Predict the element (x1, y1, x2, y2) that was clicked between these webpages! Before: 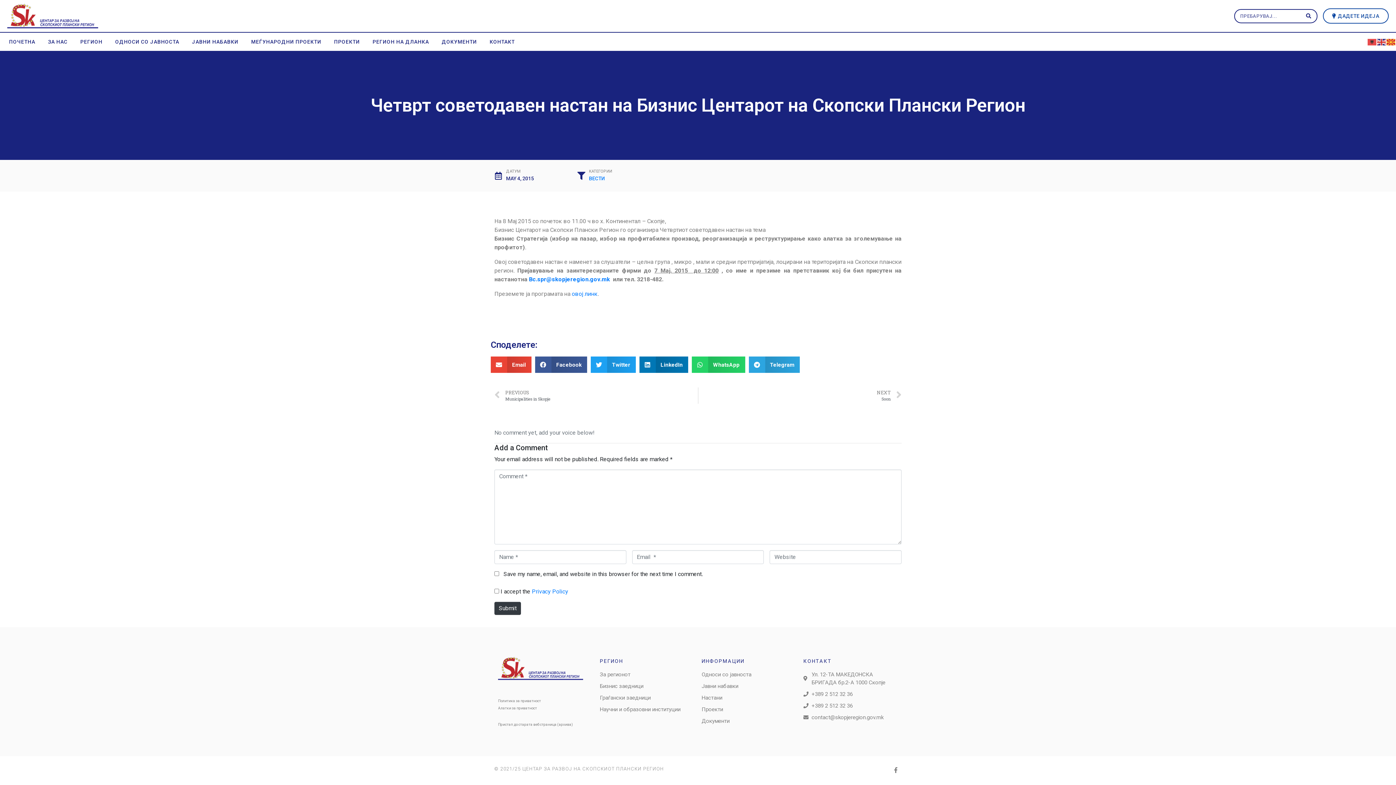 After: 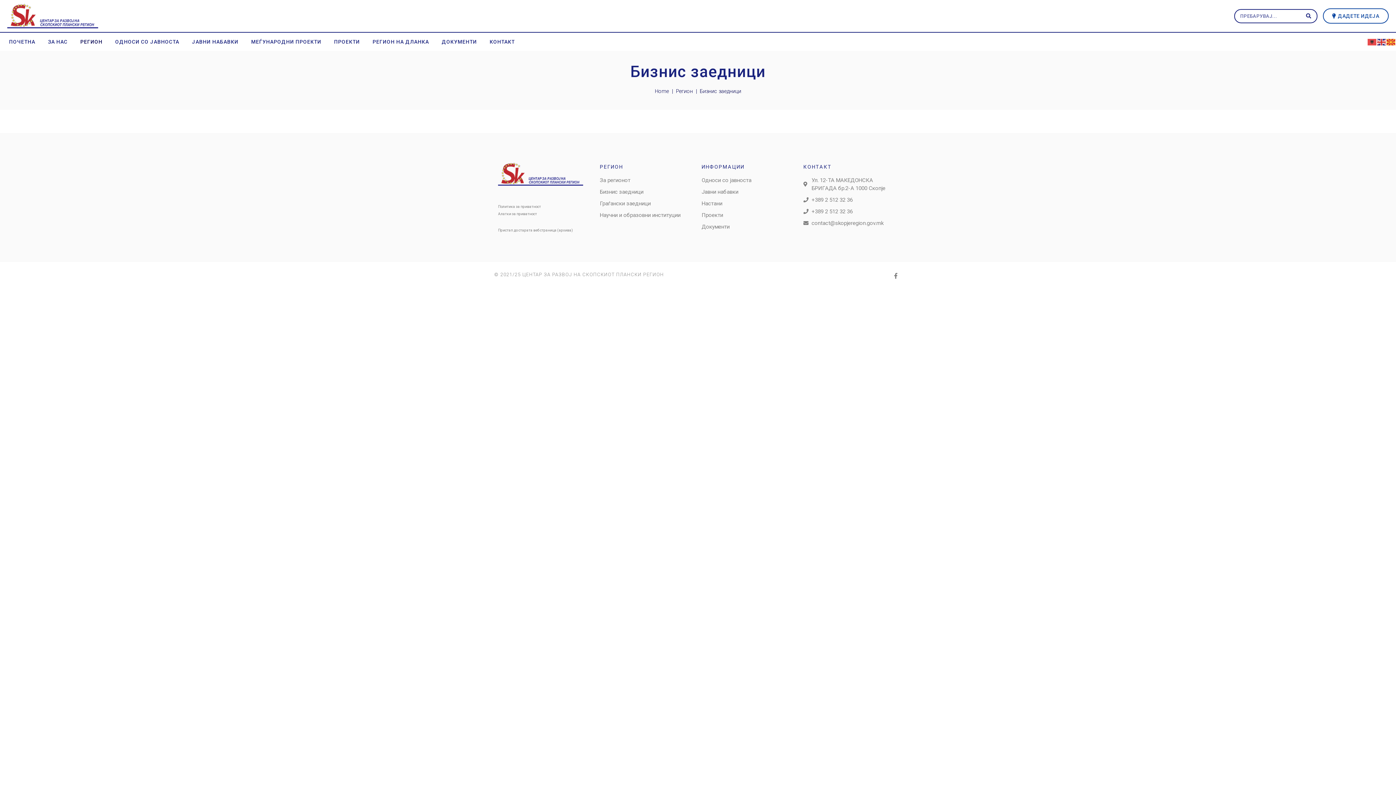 Action: bbox: (600, 682, 694, 690) label: Бизнис заедници